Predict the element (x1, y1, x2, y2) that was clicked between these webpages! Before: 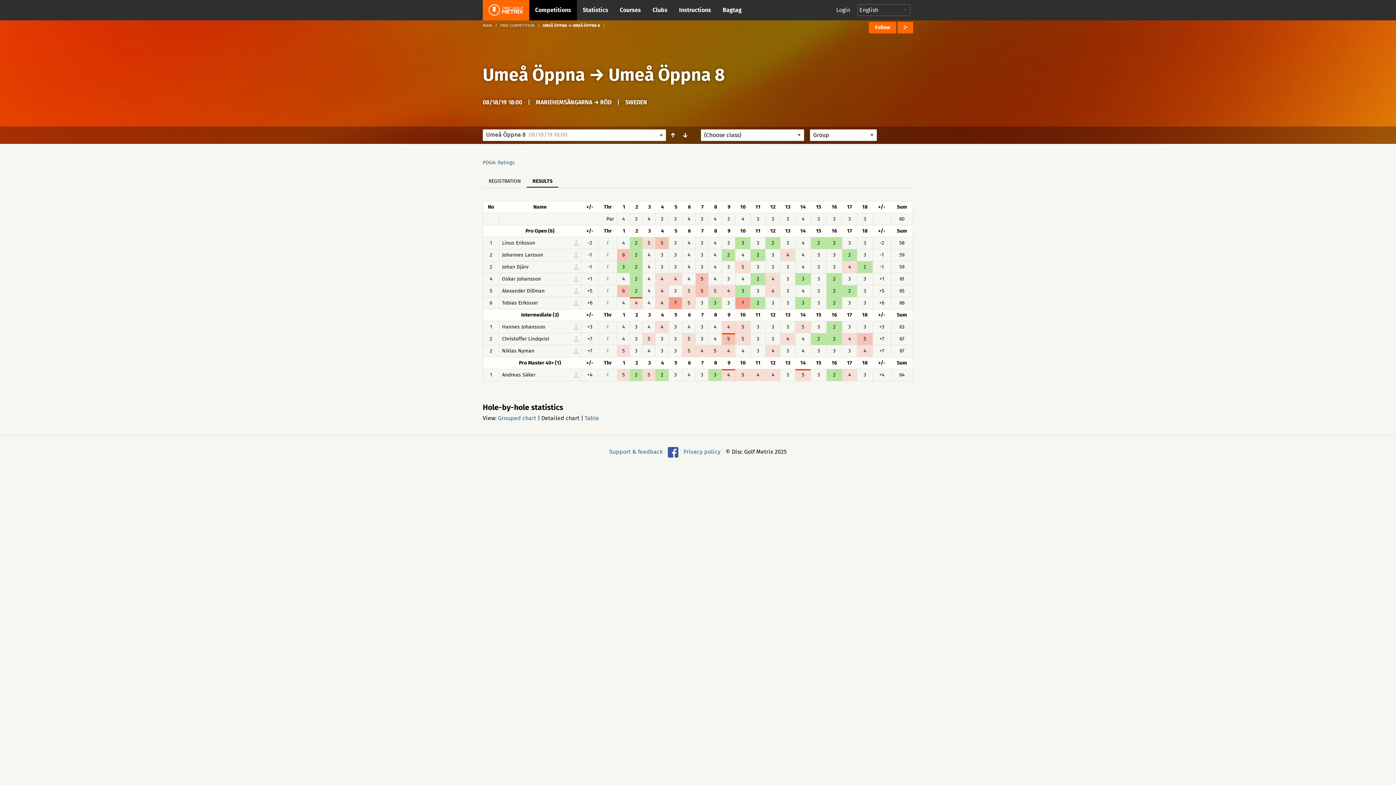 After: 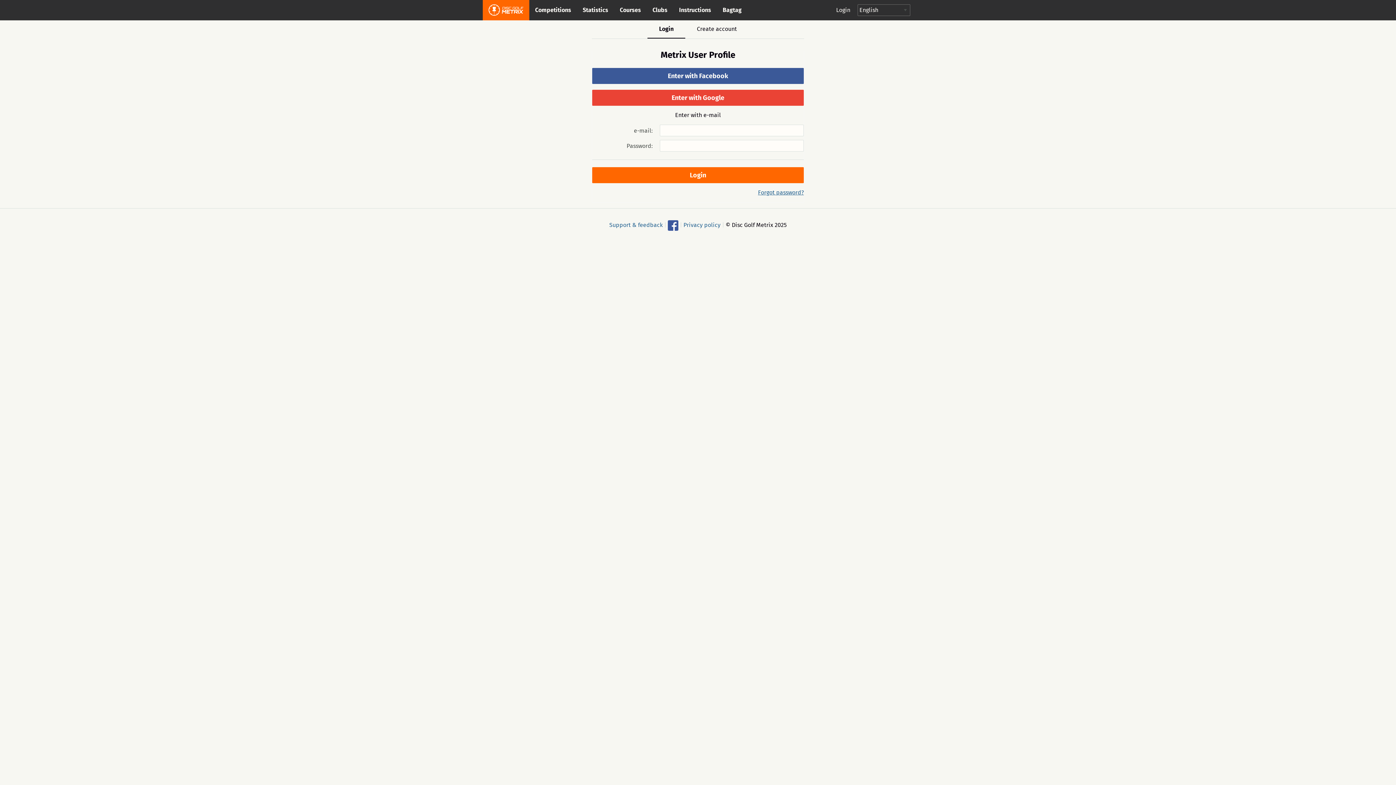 Action: bbox: (573, 240, 579, 246)